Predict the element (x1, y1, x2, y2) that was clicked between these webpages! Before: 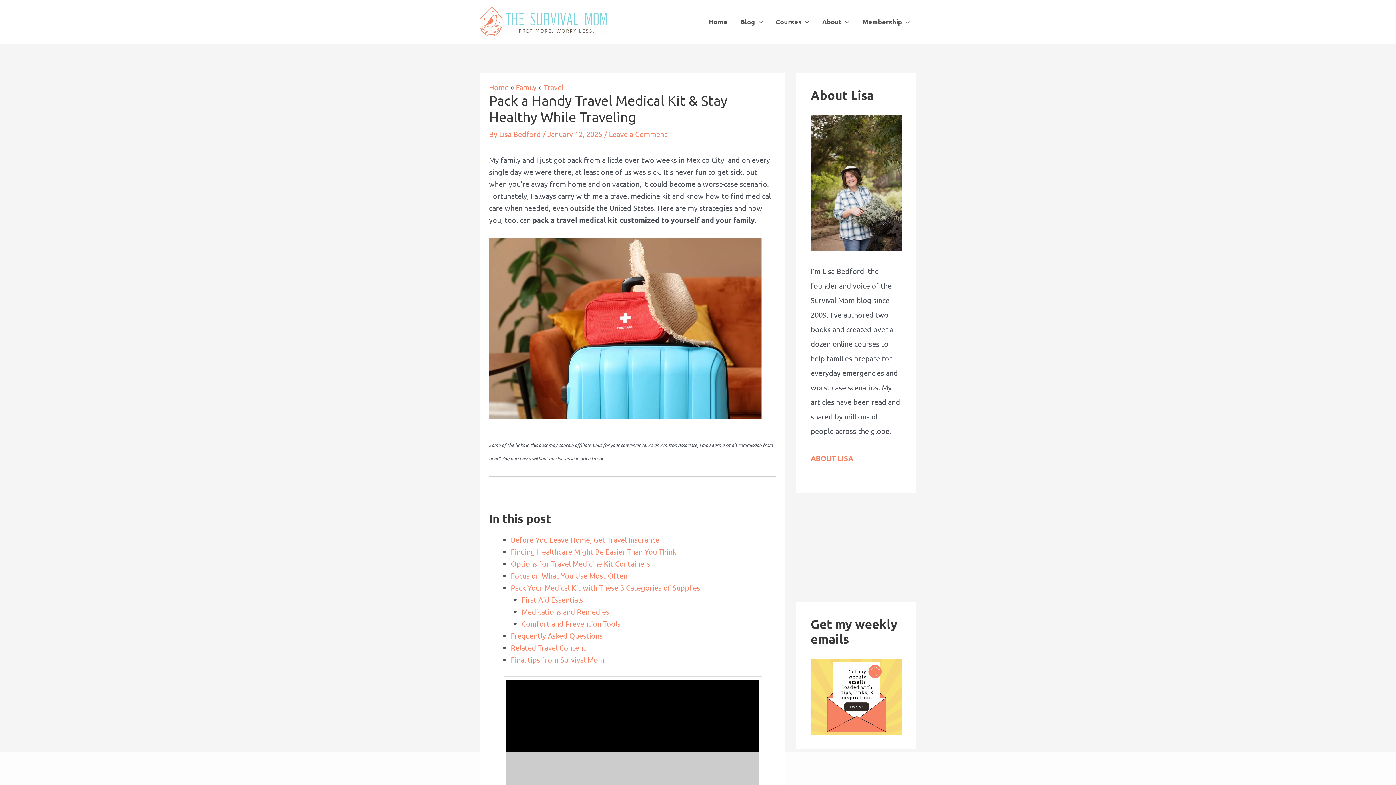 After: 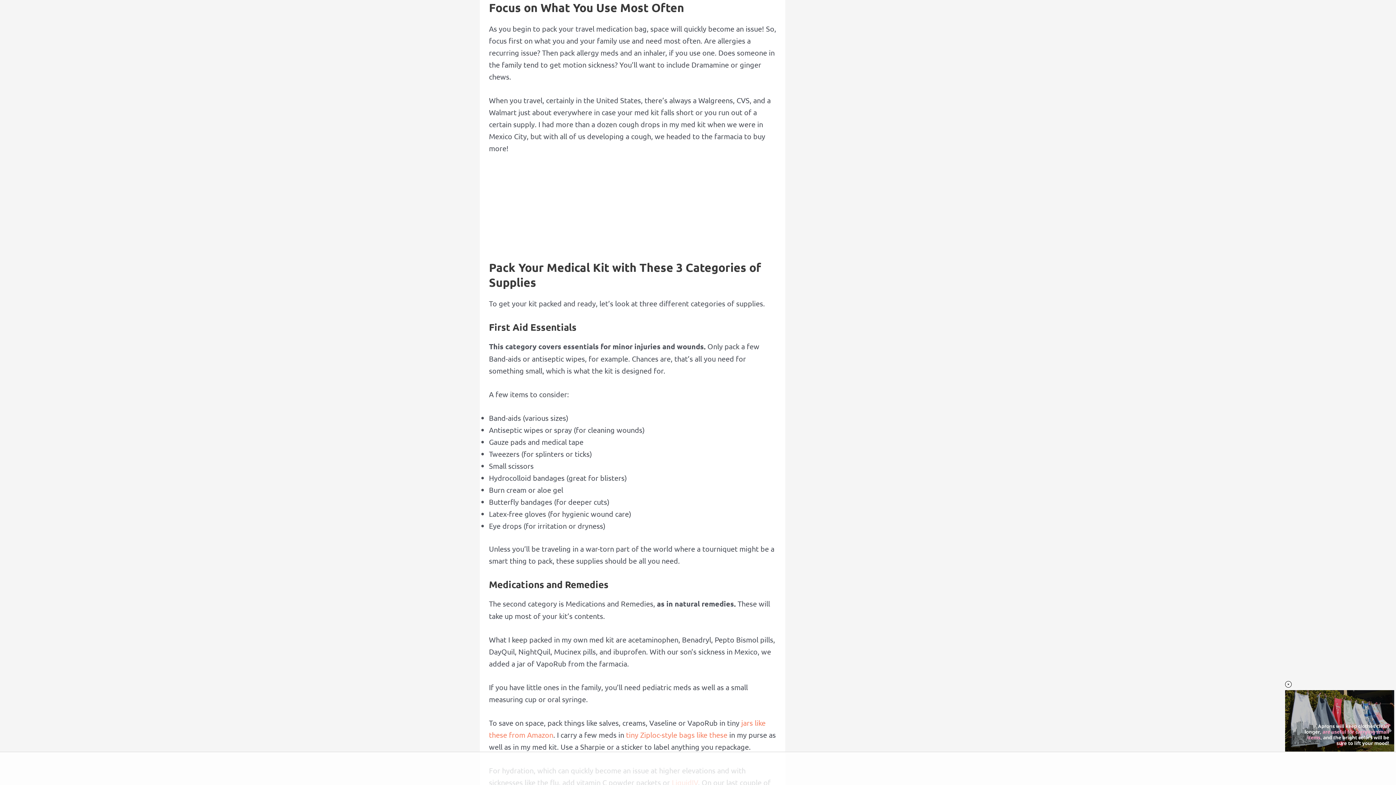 Action: bbox: (510, 571, 627, 580) label: Focus on What You Use Most Often